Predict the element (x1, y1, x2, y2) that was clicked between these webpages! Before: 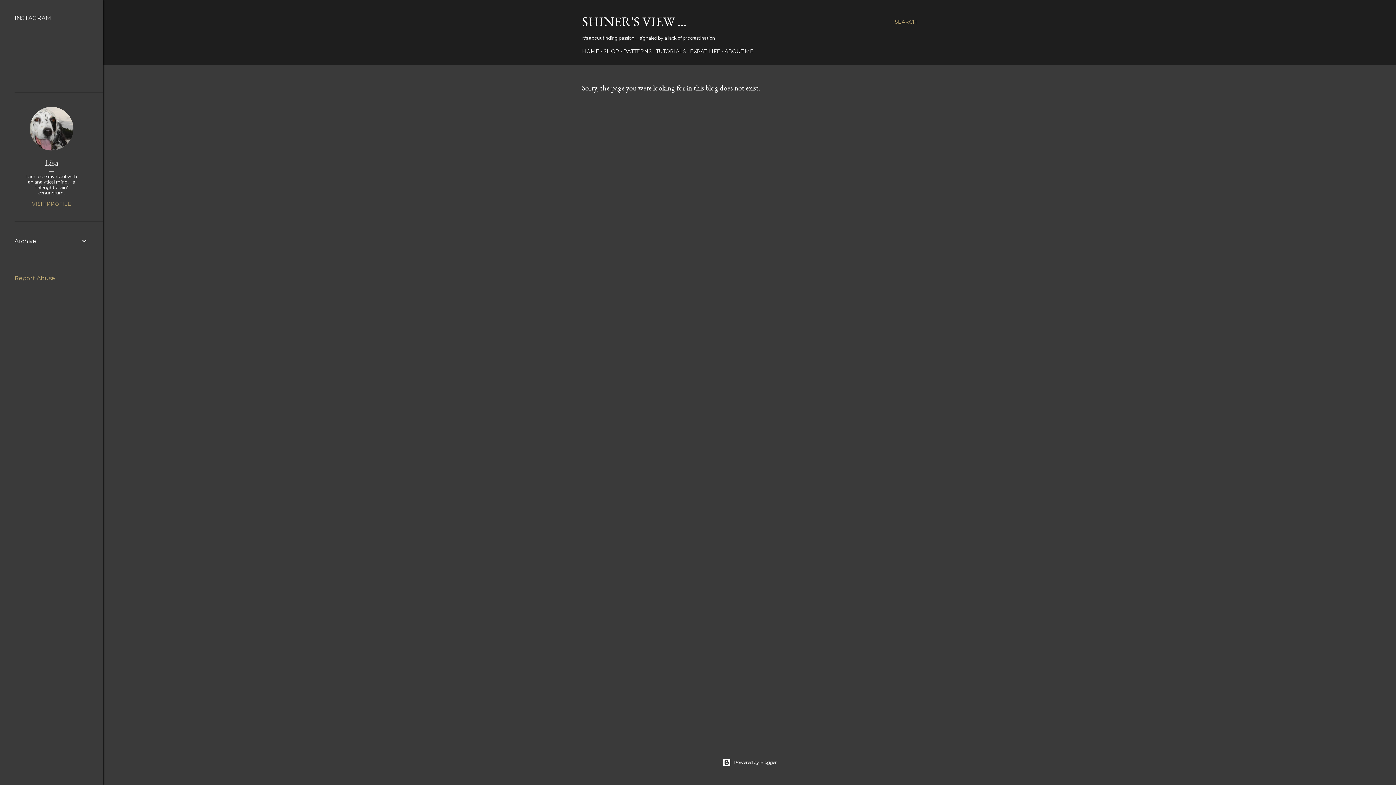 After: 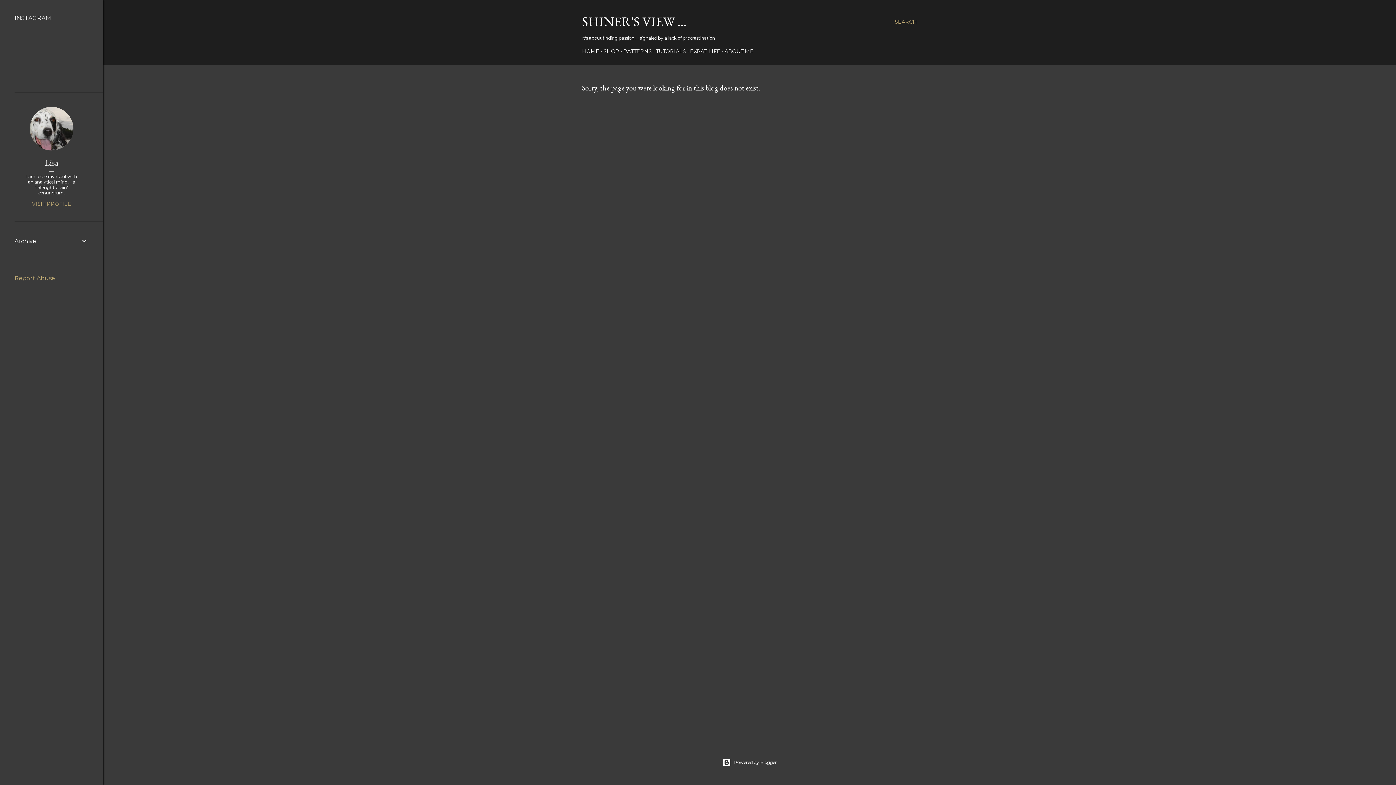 Action: label: EXPAT LIFE bbox: (690, 48, 720, 54)